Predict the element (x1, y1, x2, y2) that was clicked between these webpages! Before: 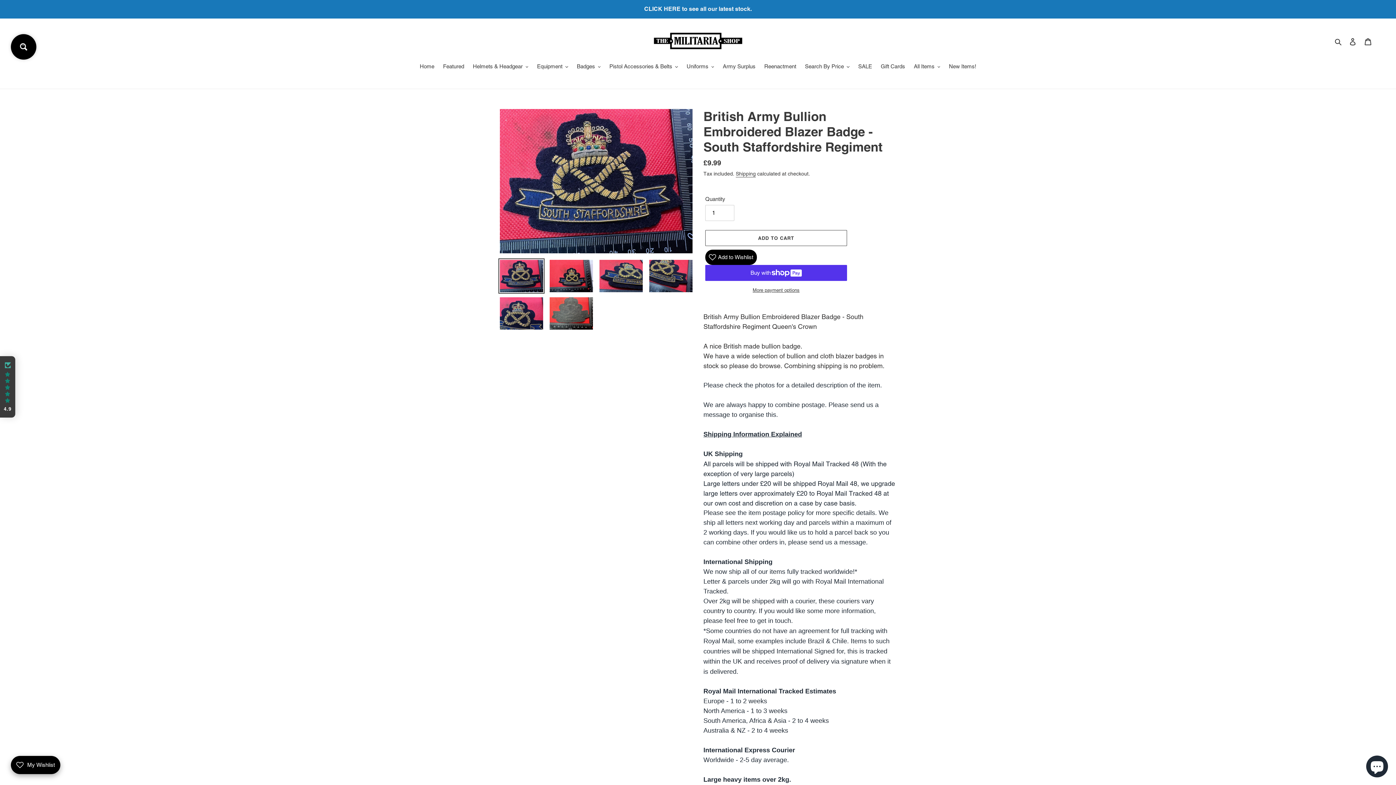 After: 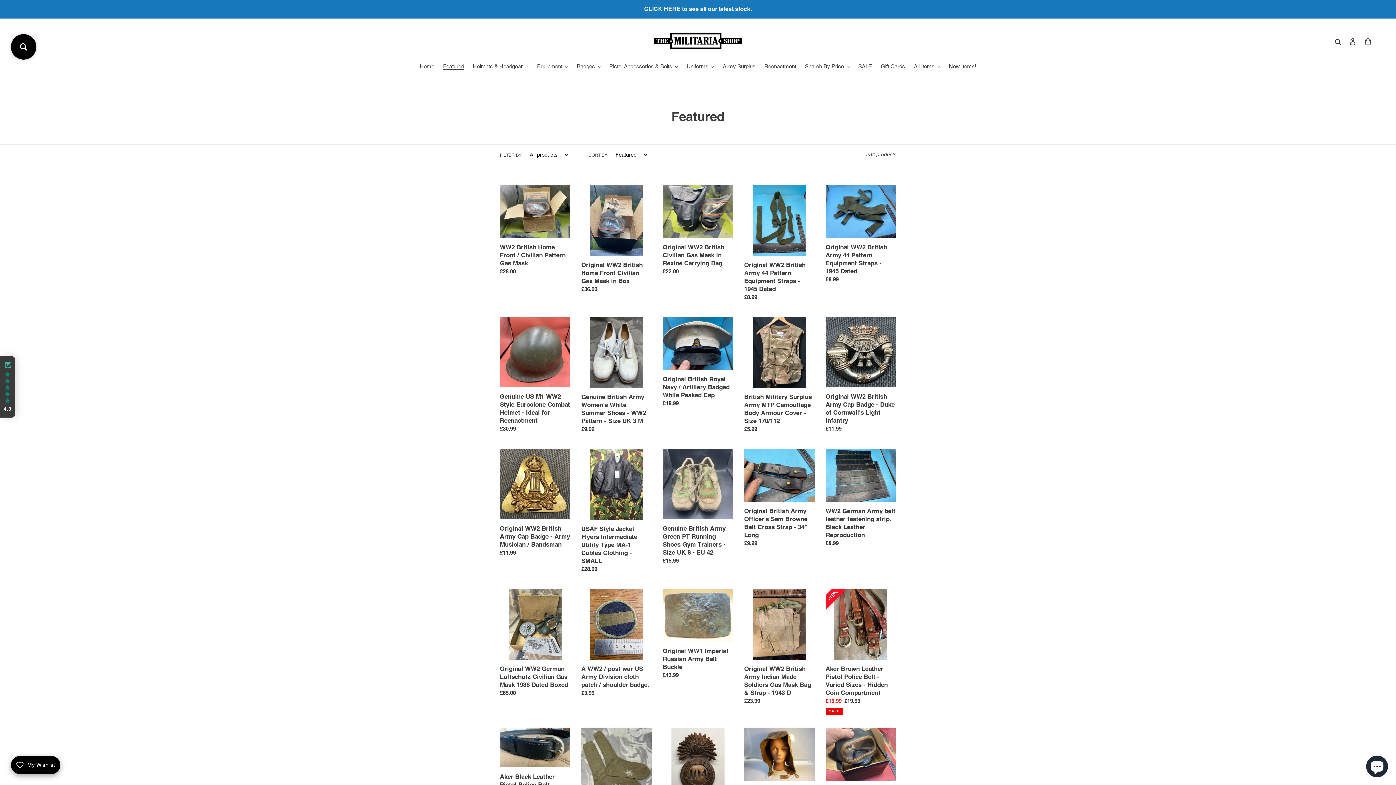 Action: label: Featured bbox: (439, 62, 467, 71)